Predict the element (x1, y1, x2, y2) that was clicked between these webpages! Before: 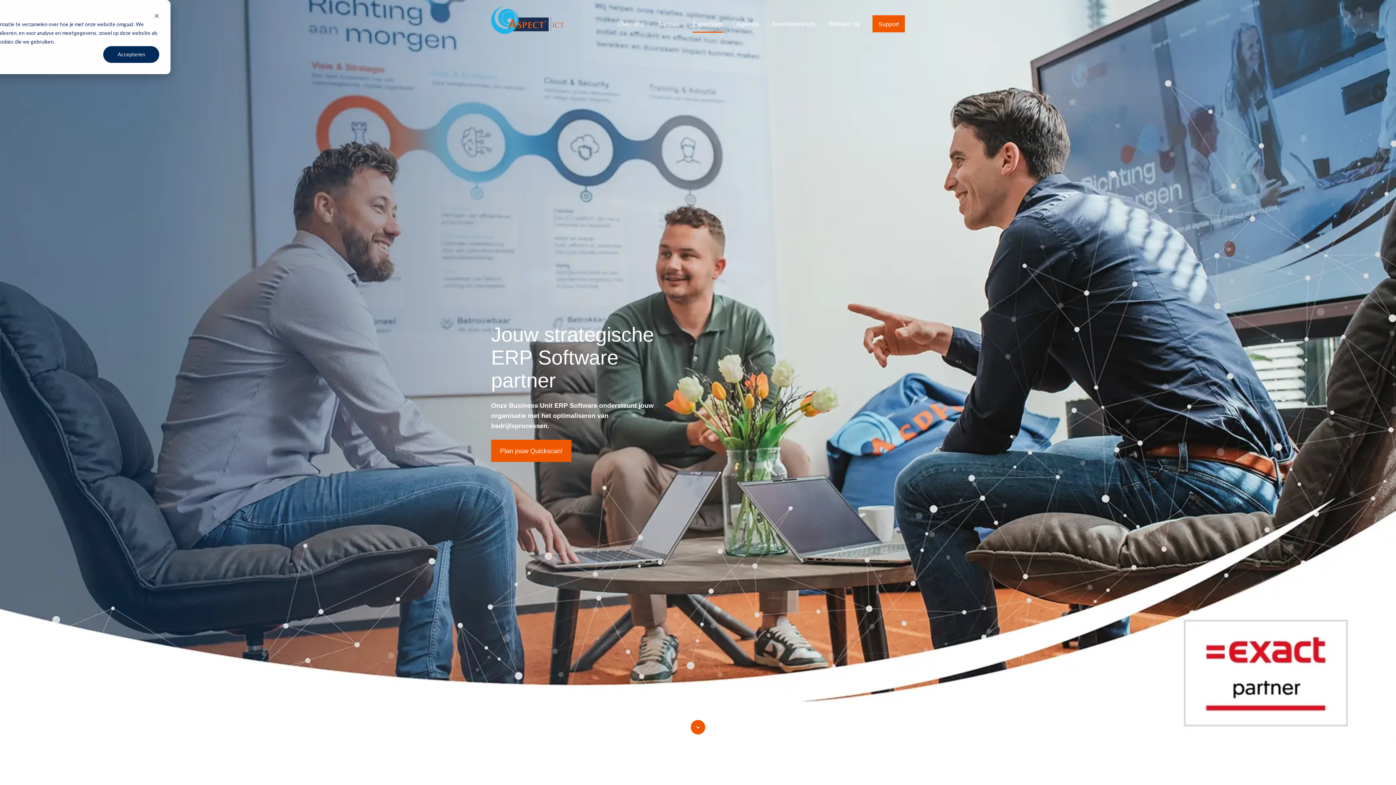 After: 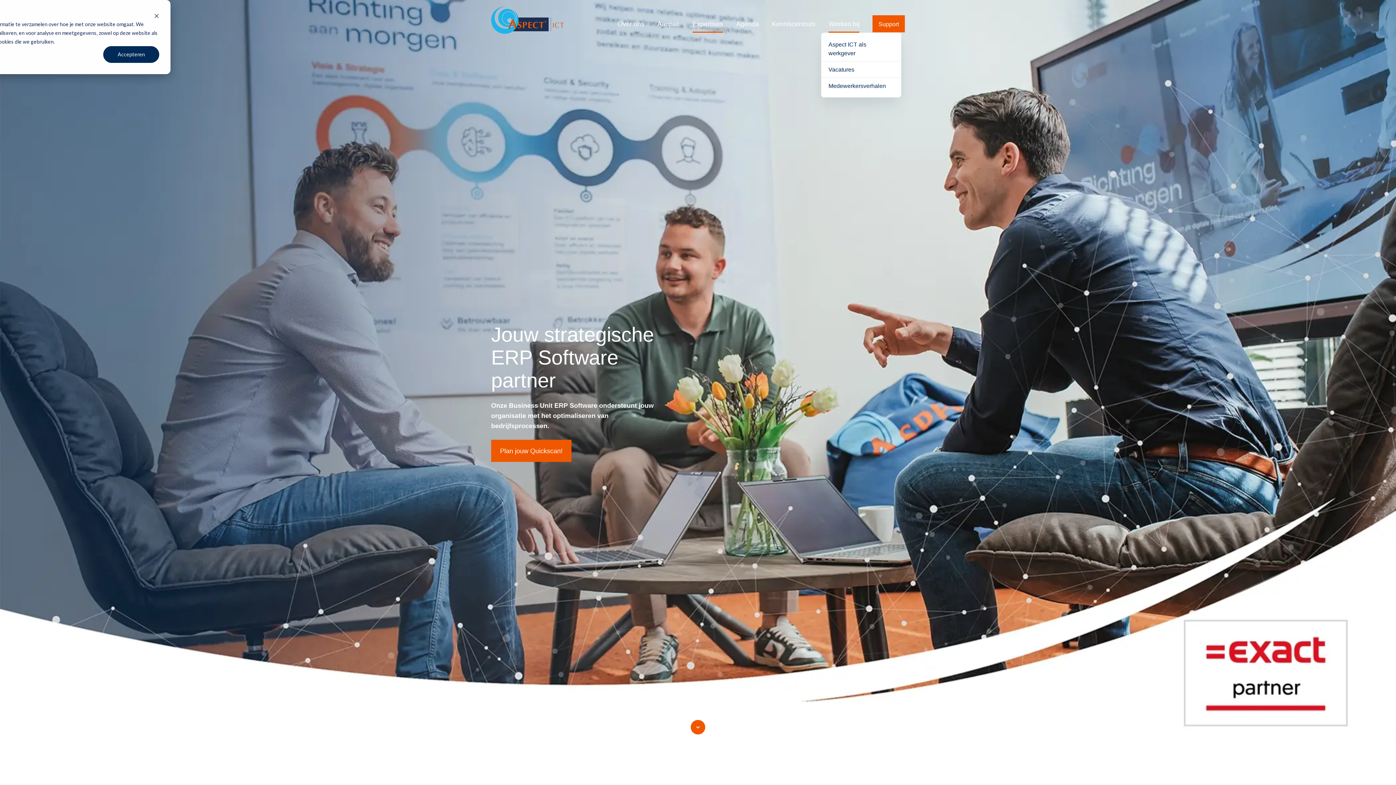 Action: label: Werken bij bbox: (828, 15, 859, 32)